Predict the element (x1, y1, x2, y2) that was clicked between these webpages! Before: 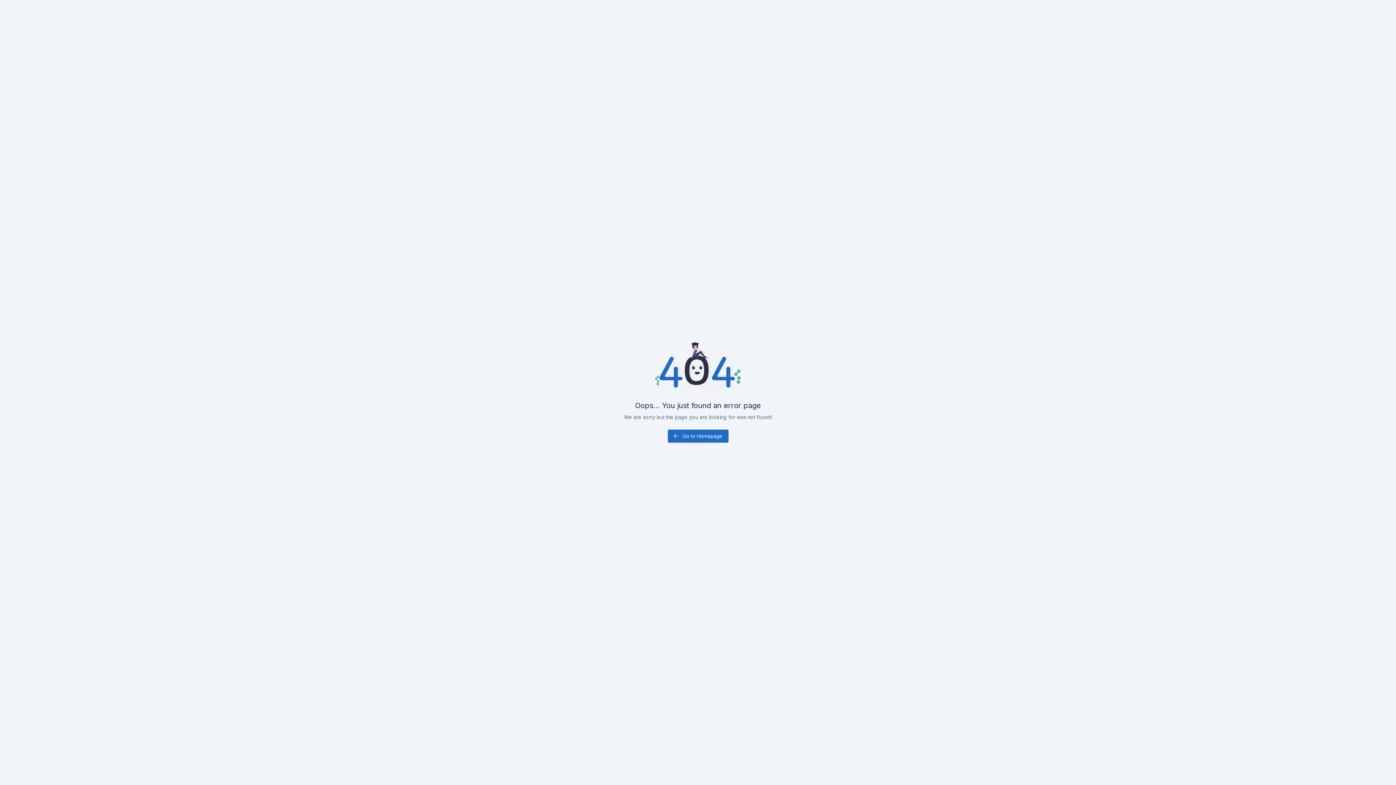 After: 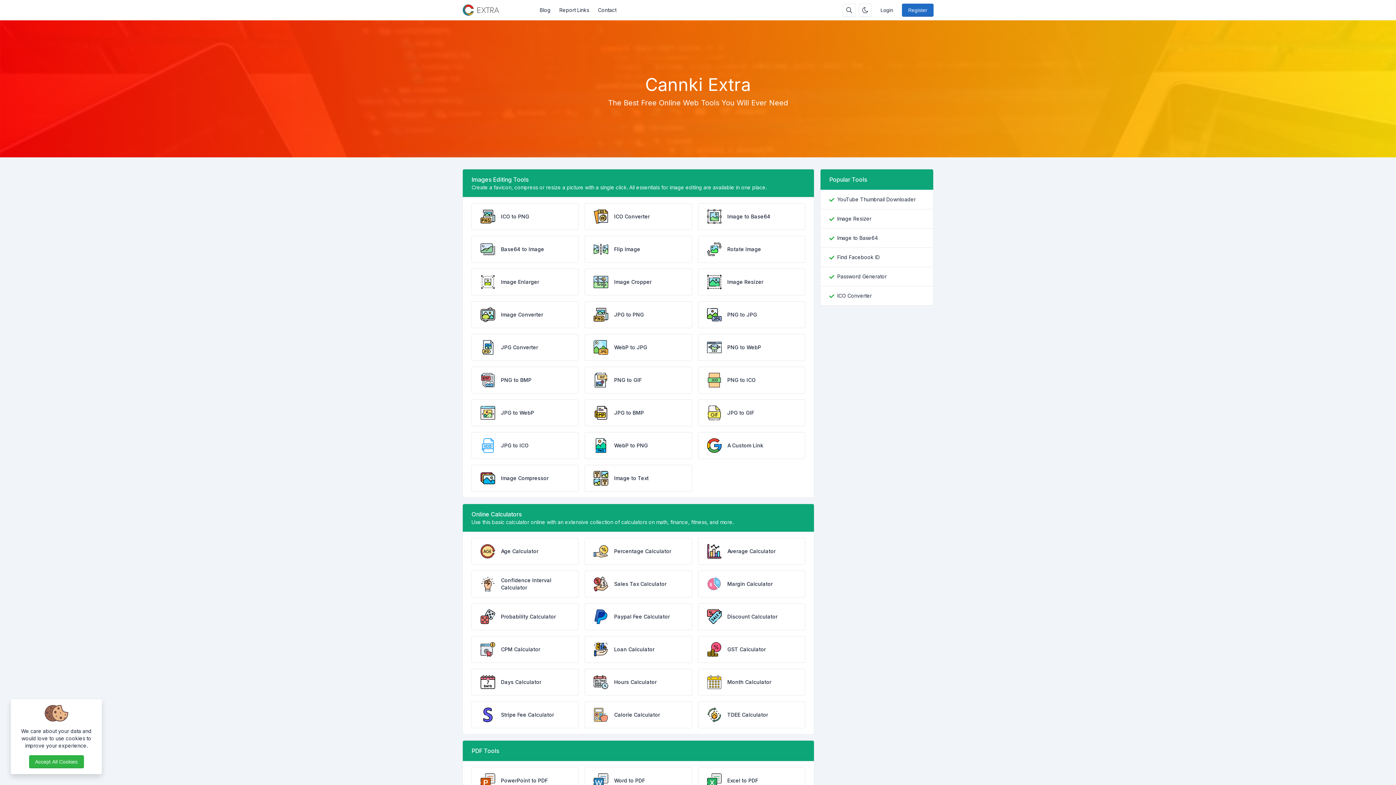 Action: label: Go to Homepage bbox: (667, 429, 728, 442)